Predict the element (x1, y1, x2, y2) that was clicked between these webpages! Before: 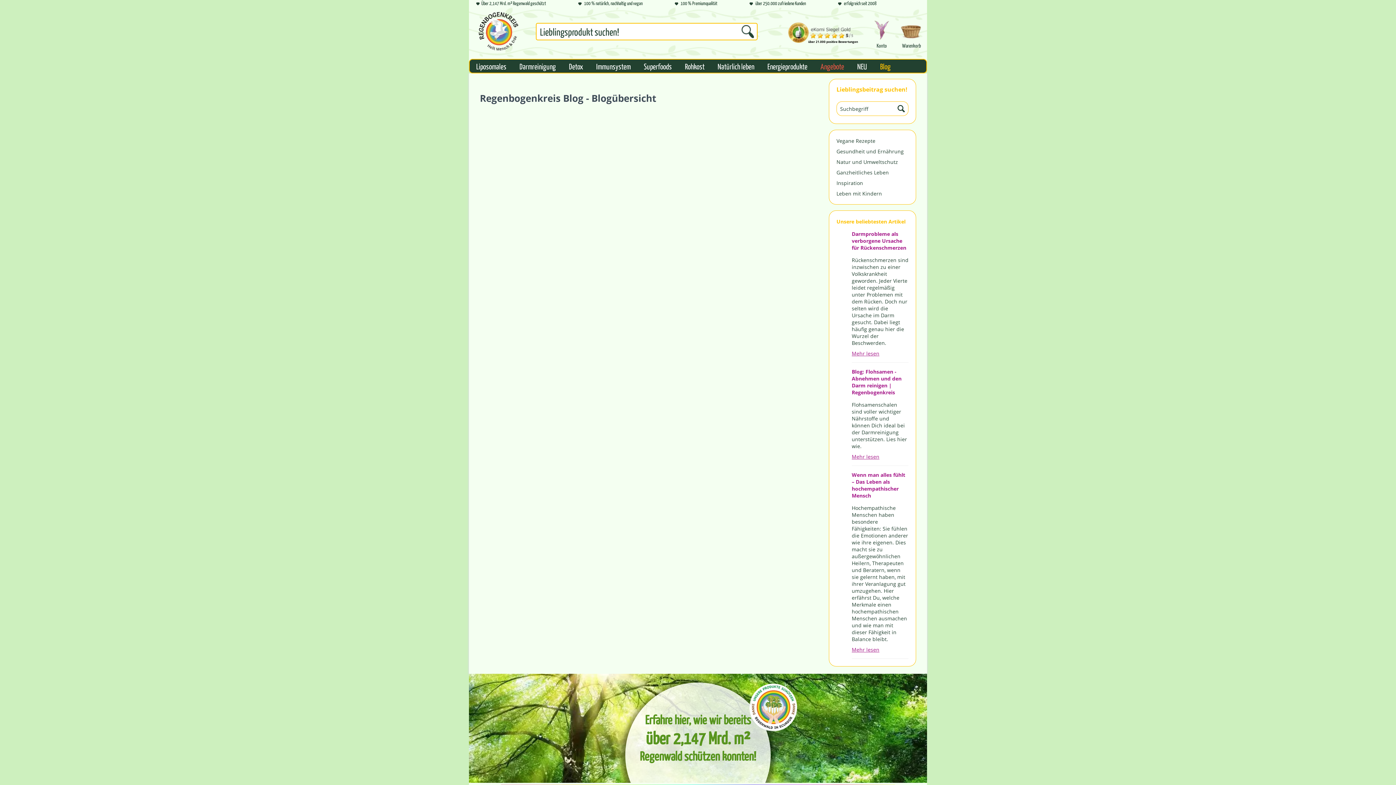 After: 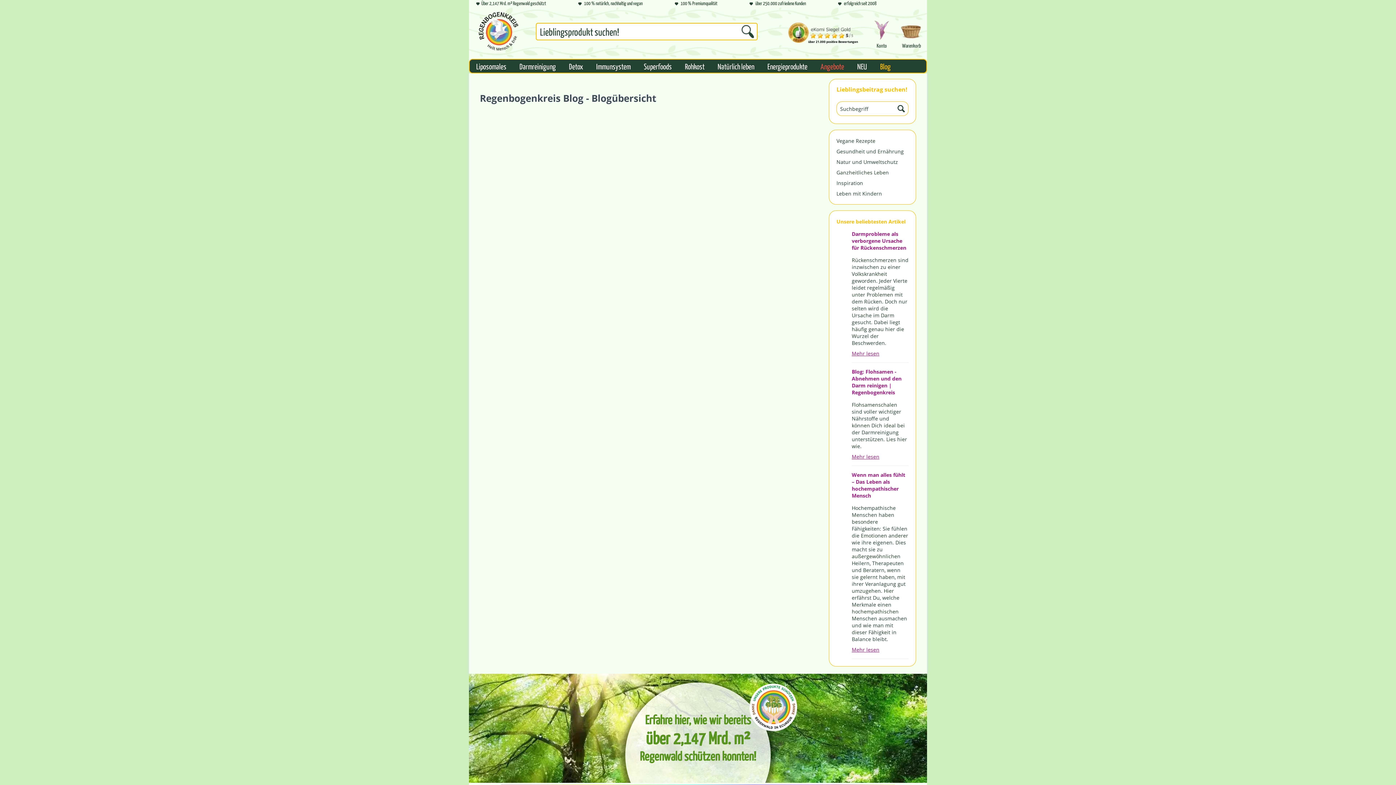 Action: label: über 21.000 positive Bewertungen bbox: (783, 21, 858, 46)